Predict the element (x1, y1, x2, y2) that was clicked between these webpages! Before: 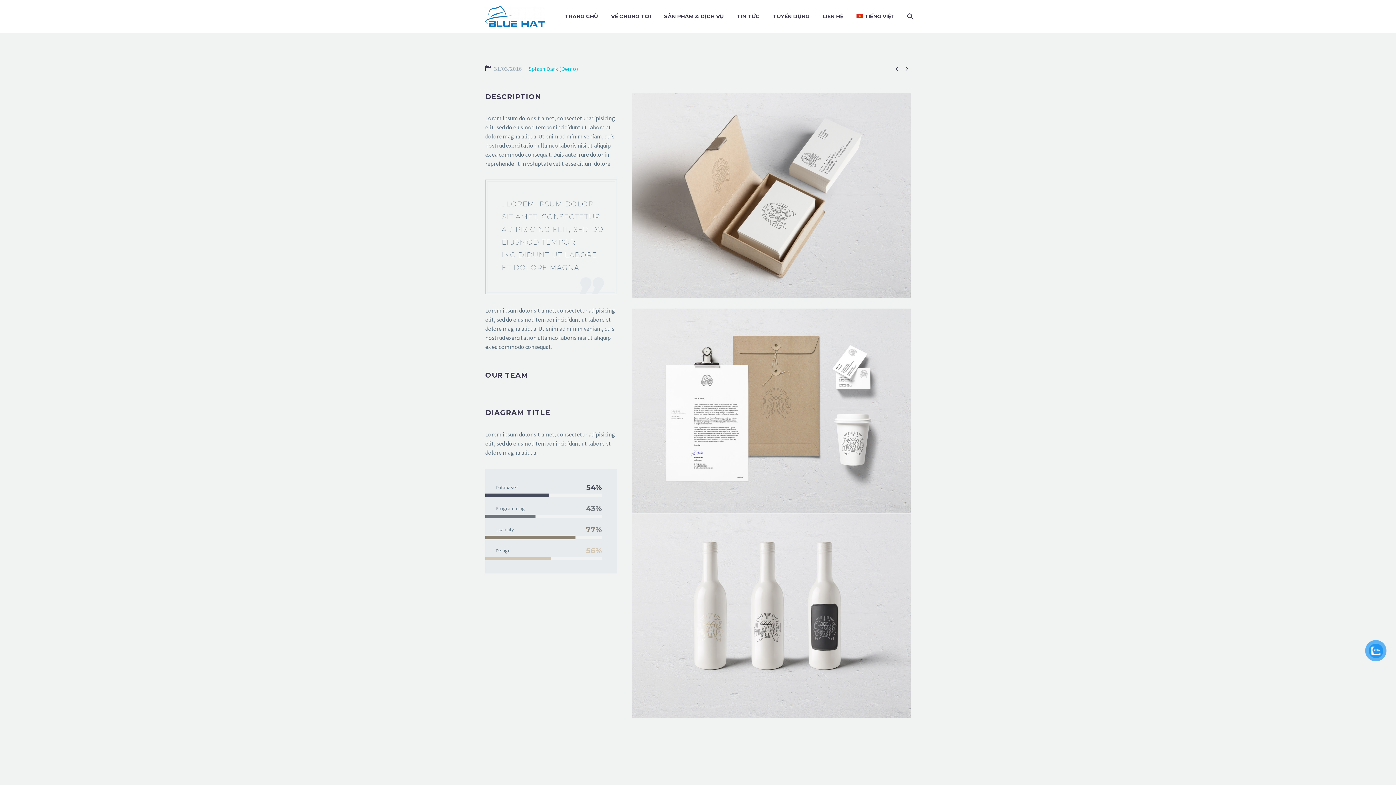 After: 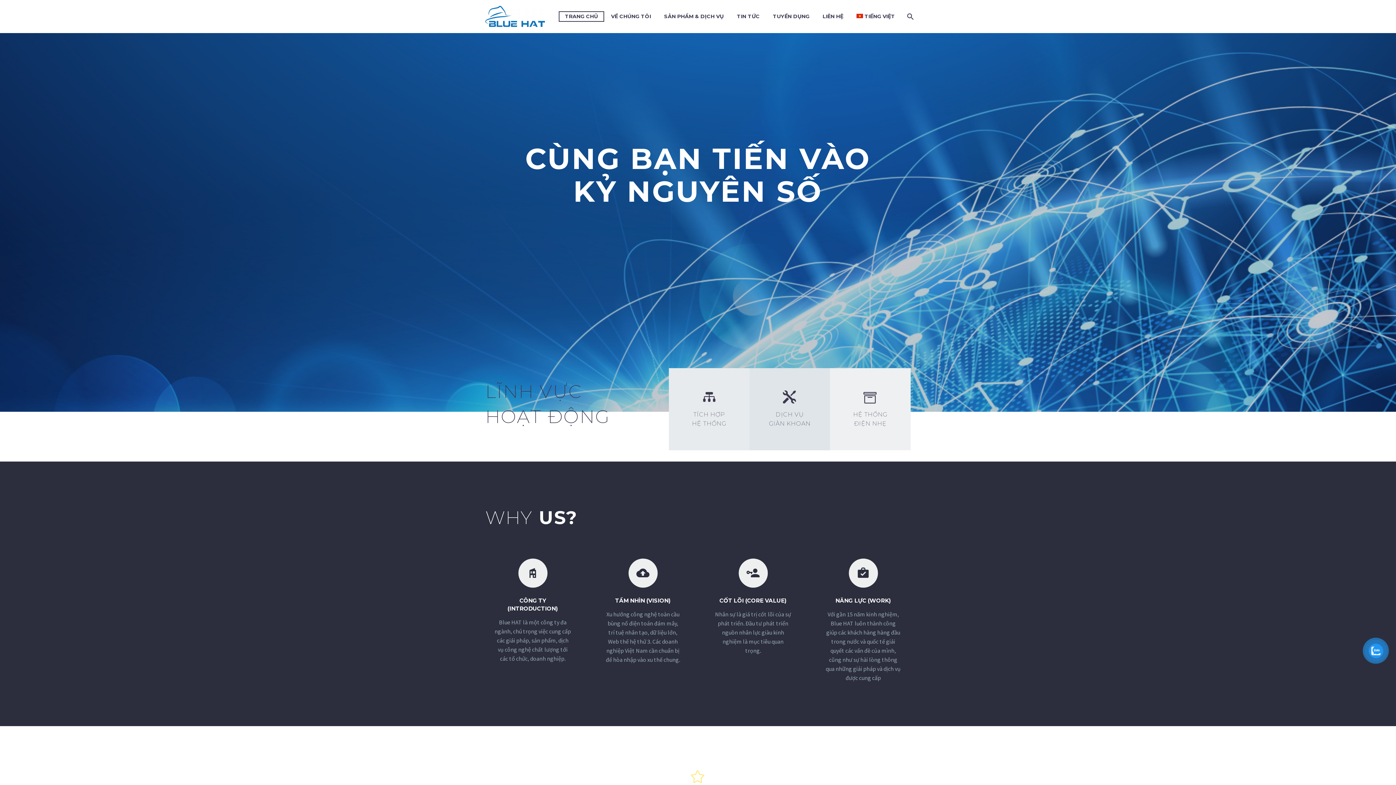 Action: bbox: (559, 12, 603, 21) label: TRANG CHỦ